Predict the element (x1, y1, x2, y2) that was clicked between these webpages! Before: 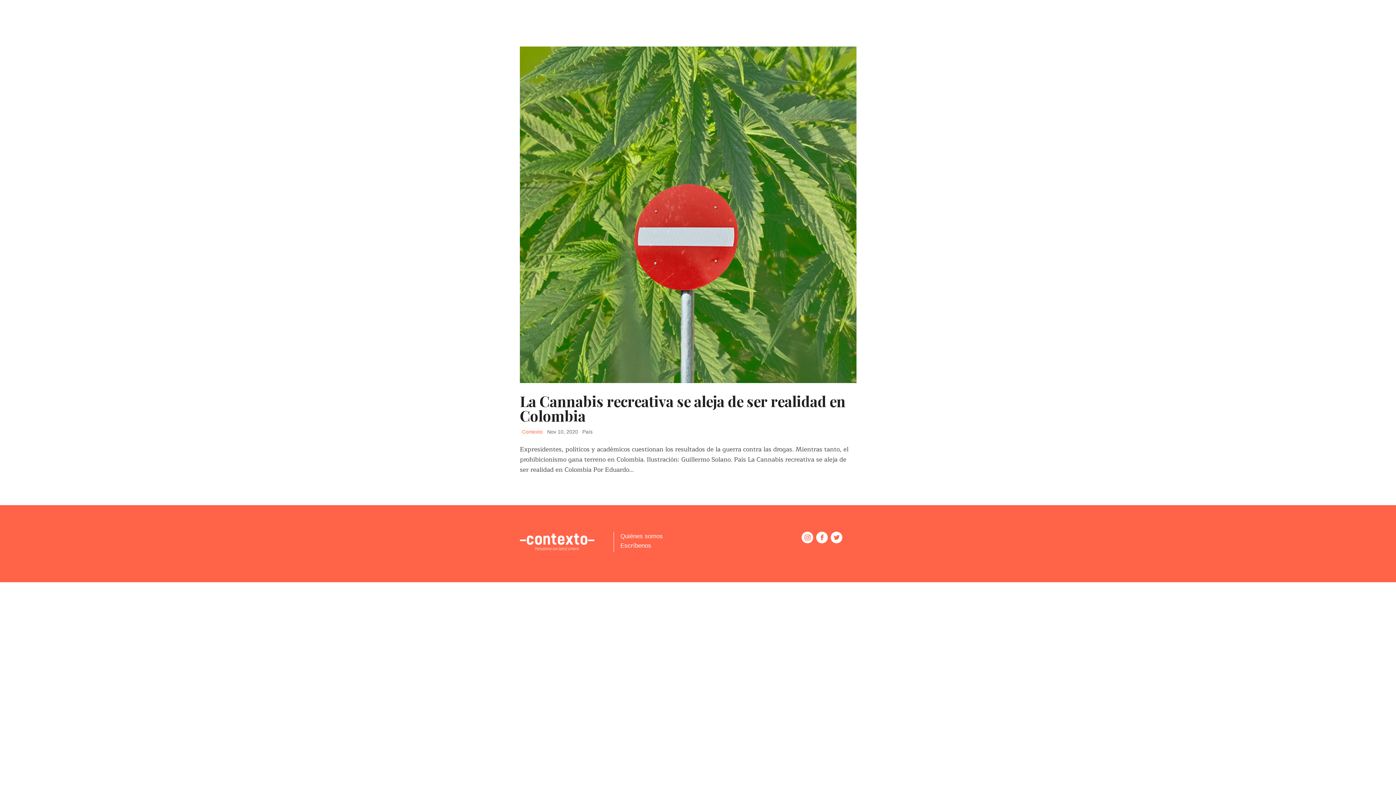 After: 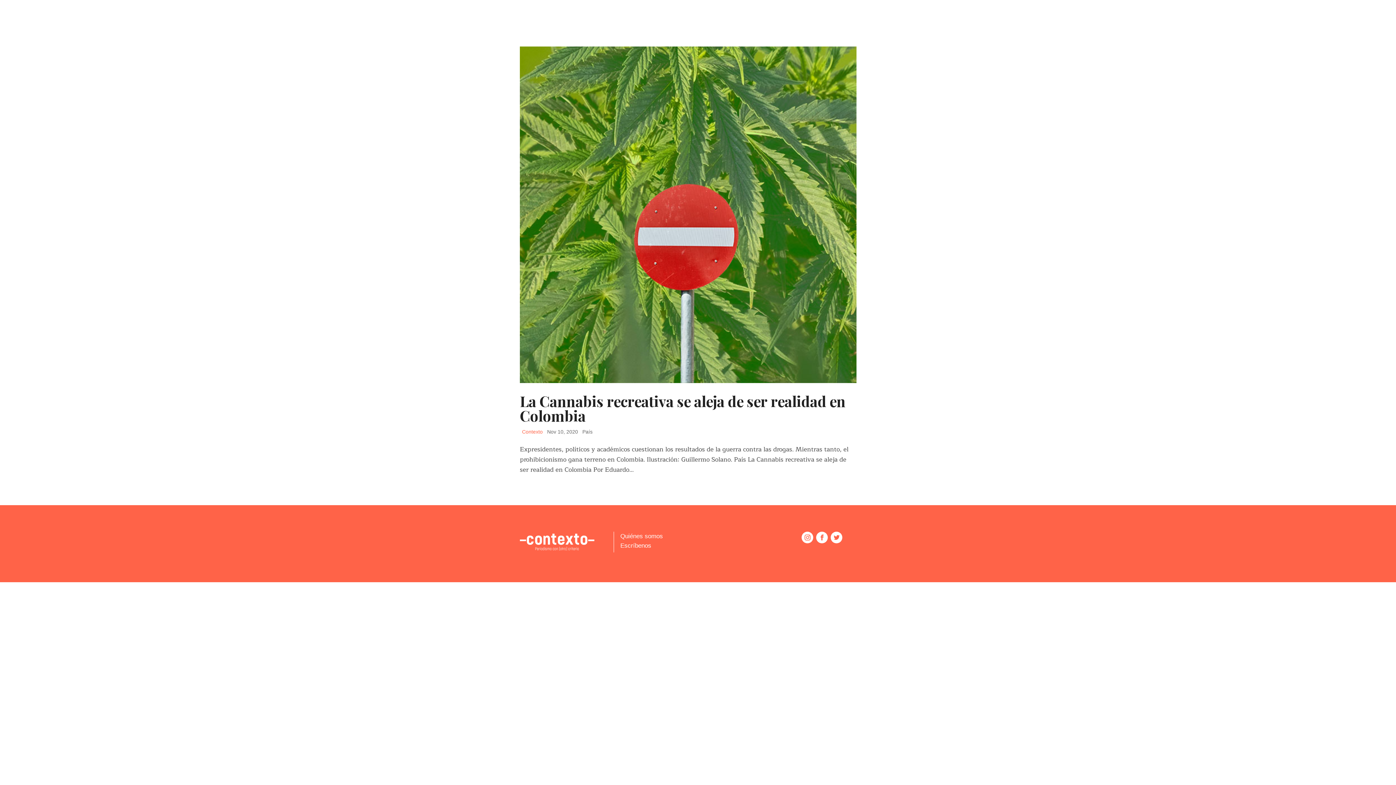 Action: bbox: (816, 532, 828, 543)